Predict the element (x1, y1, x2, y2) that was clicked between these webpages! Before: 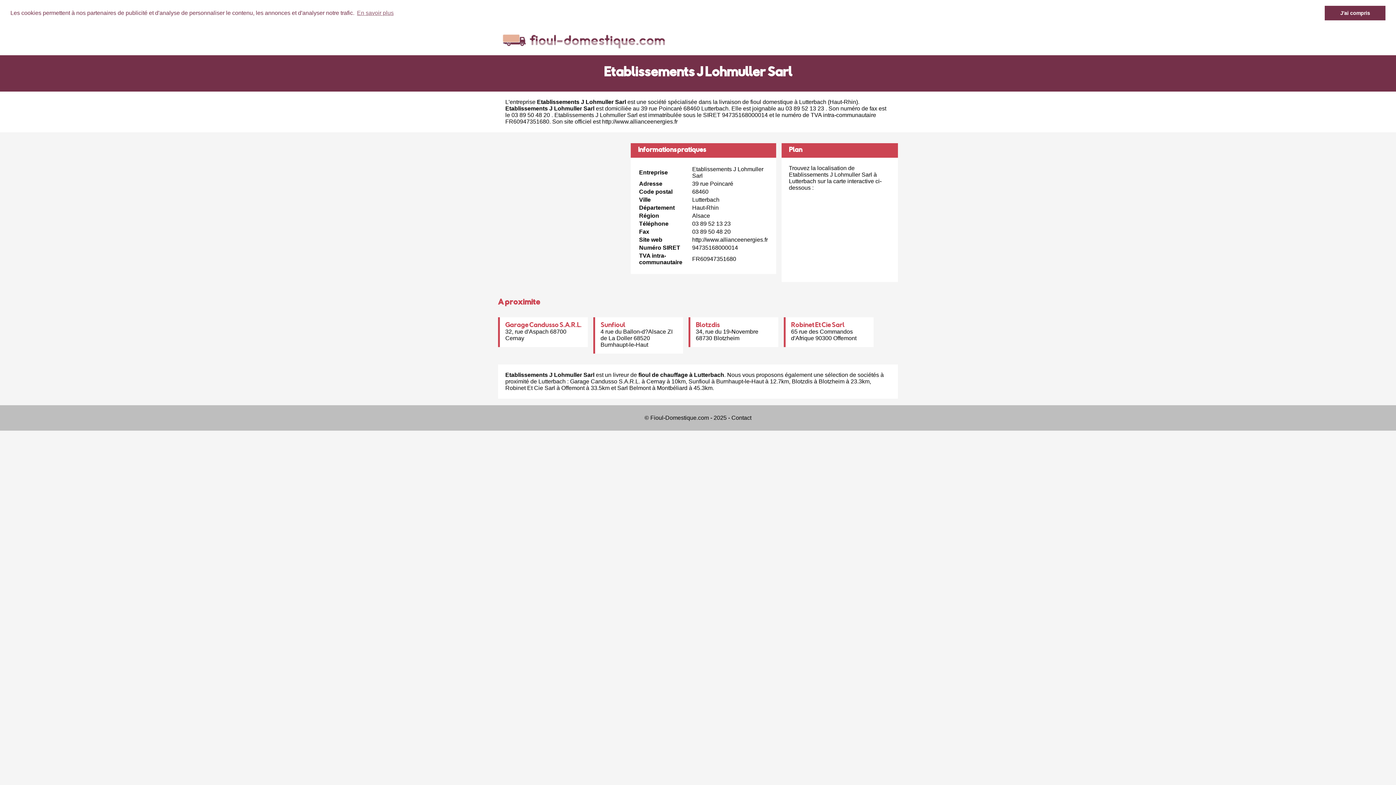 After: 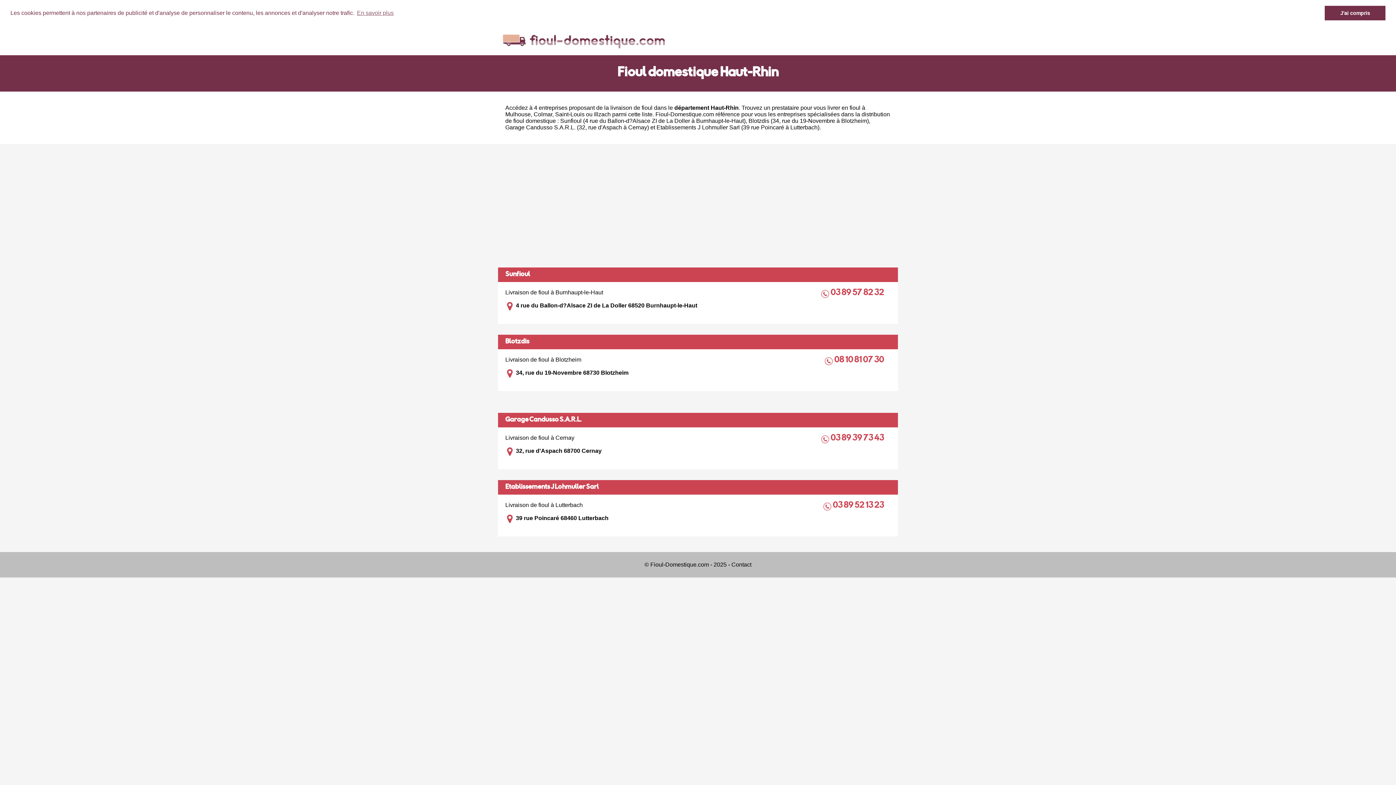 Action: label: Haut-Rhin bbox: (829, 98, 856, 104)